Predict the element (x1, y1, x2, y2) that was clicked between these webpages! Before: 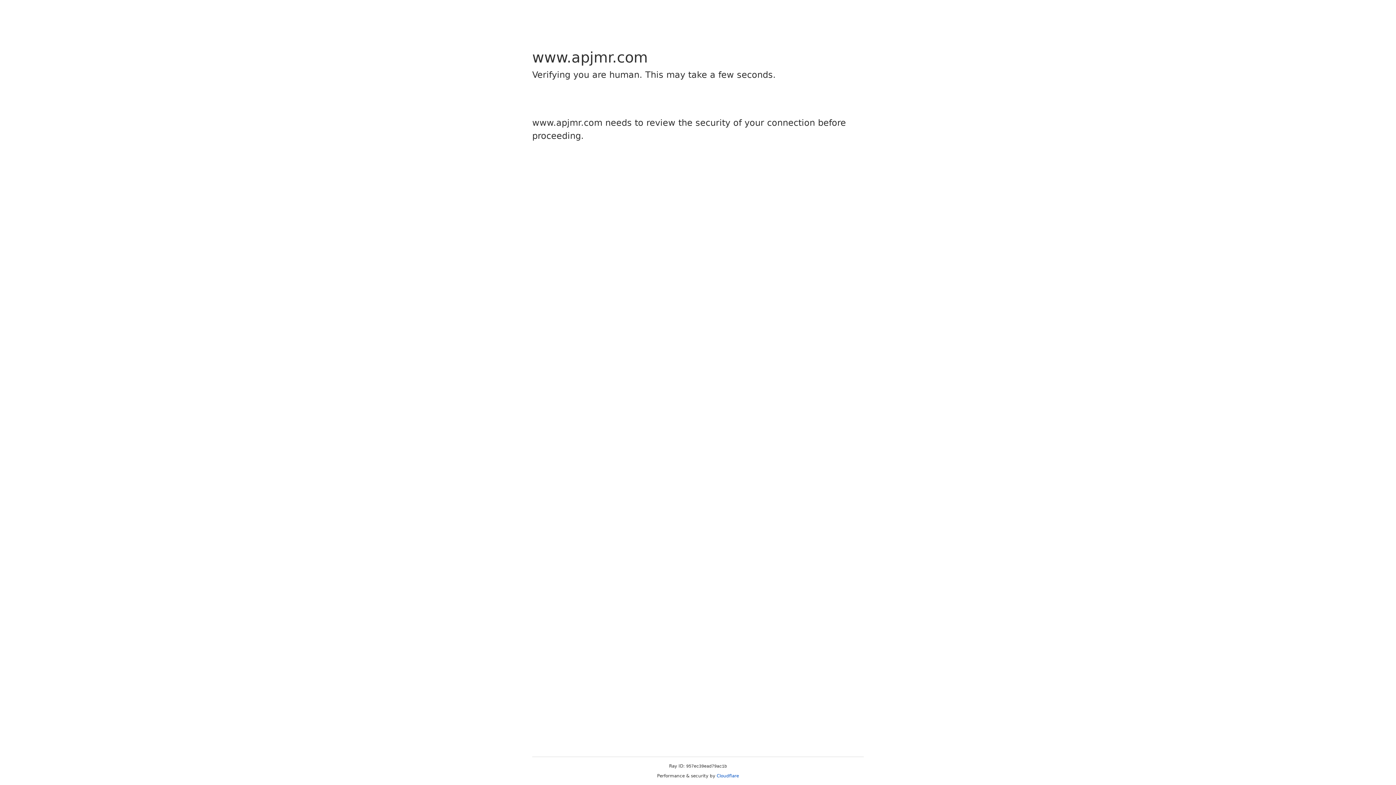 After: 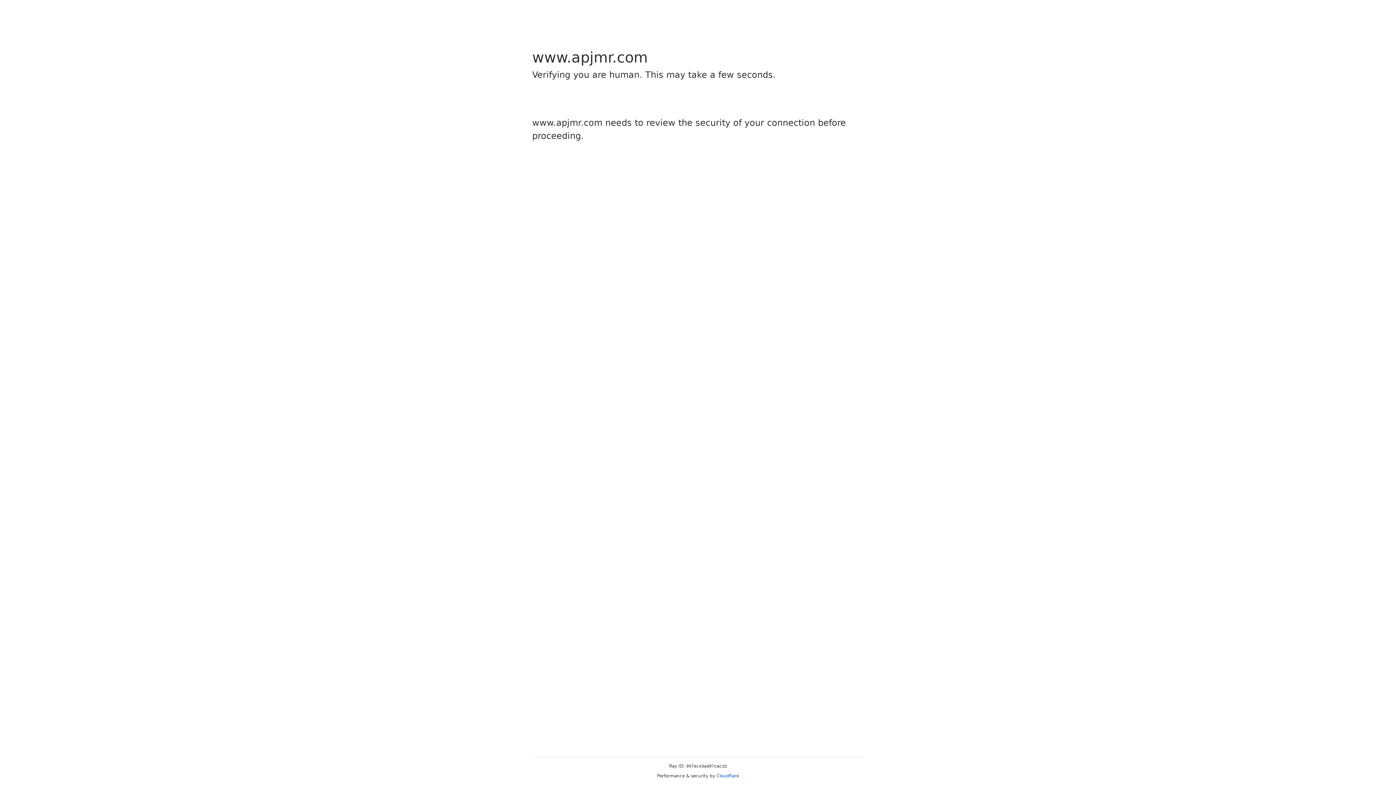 Action: label: Cloudflare bbox: (716, 773, 739, 778)